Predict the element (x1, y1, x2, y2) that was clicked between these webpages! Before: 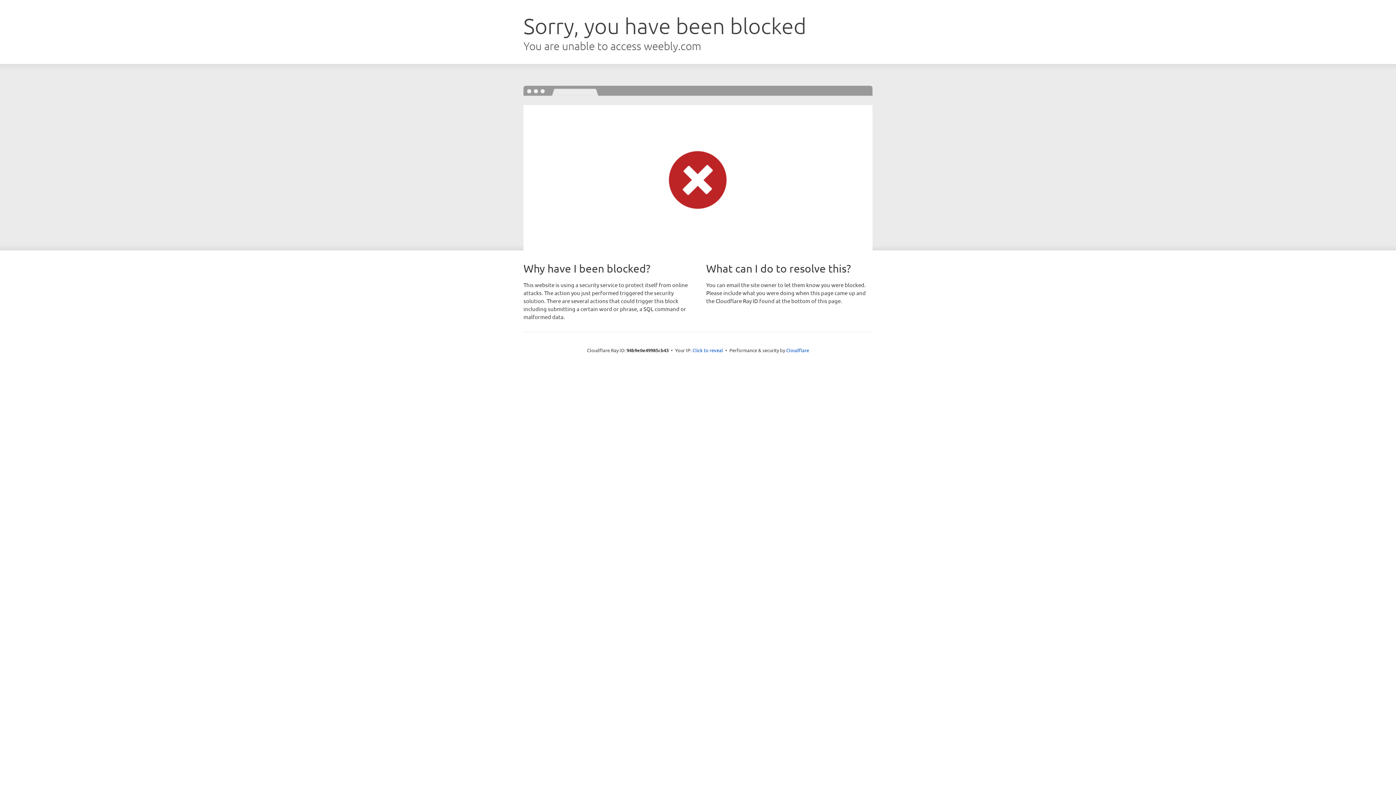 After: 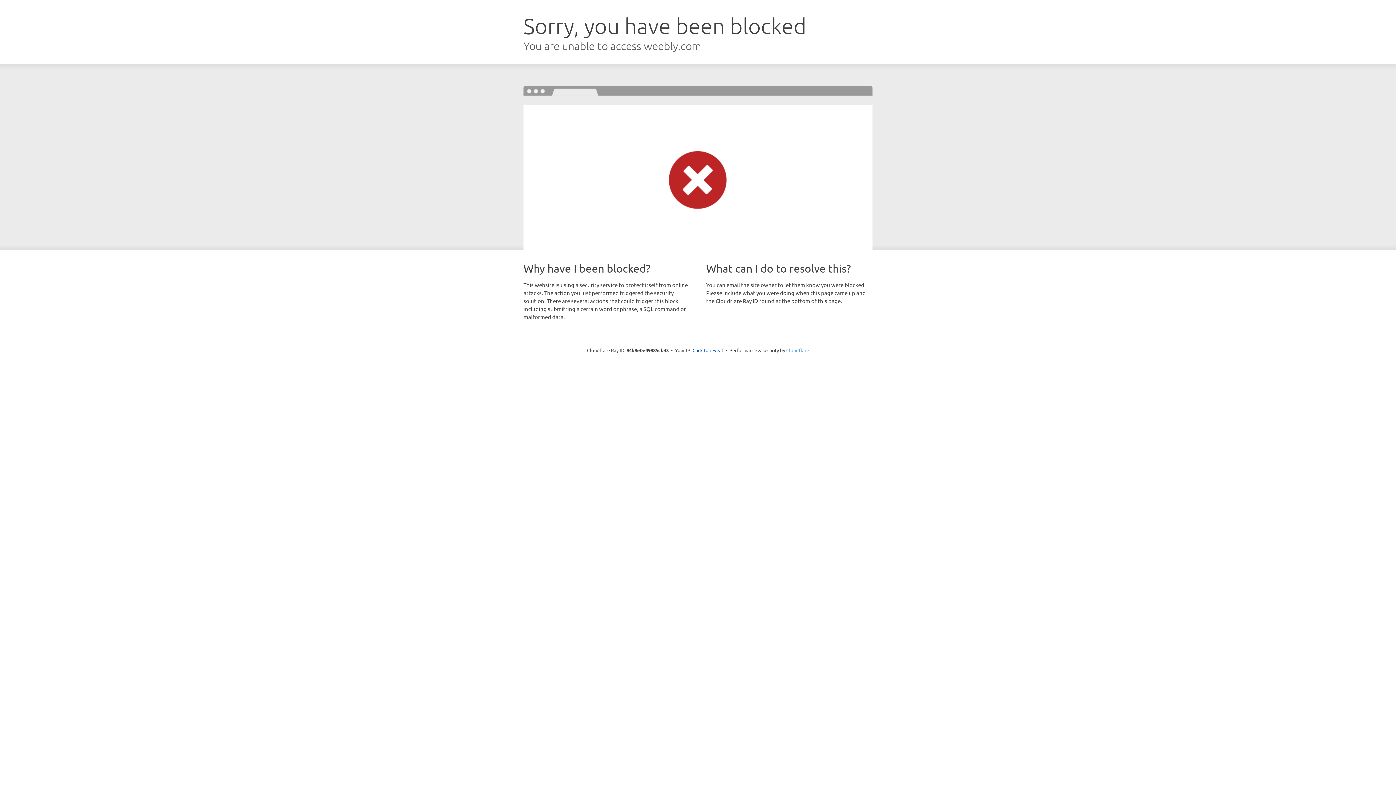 Action: label: Cloudflare bbox: (786, 347, 809, 353)